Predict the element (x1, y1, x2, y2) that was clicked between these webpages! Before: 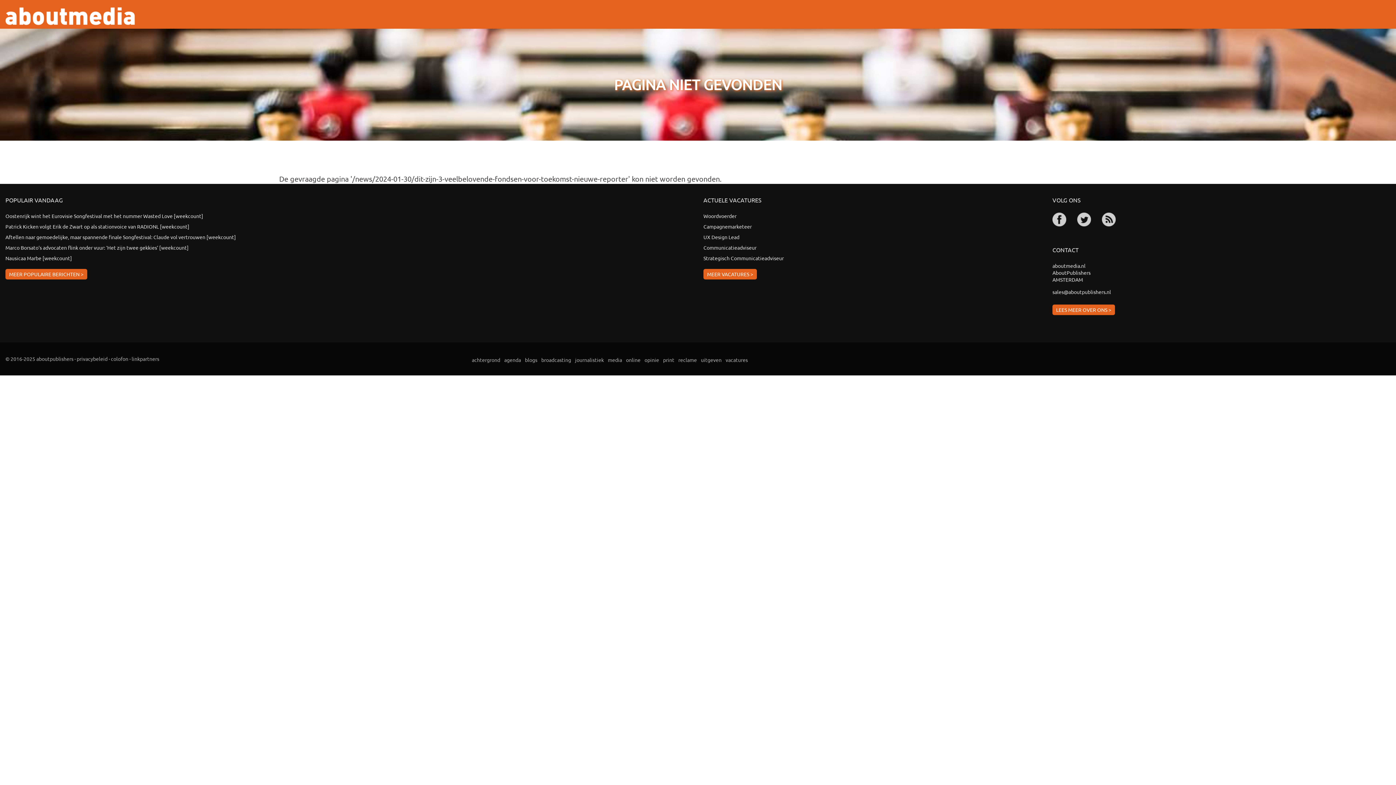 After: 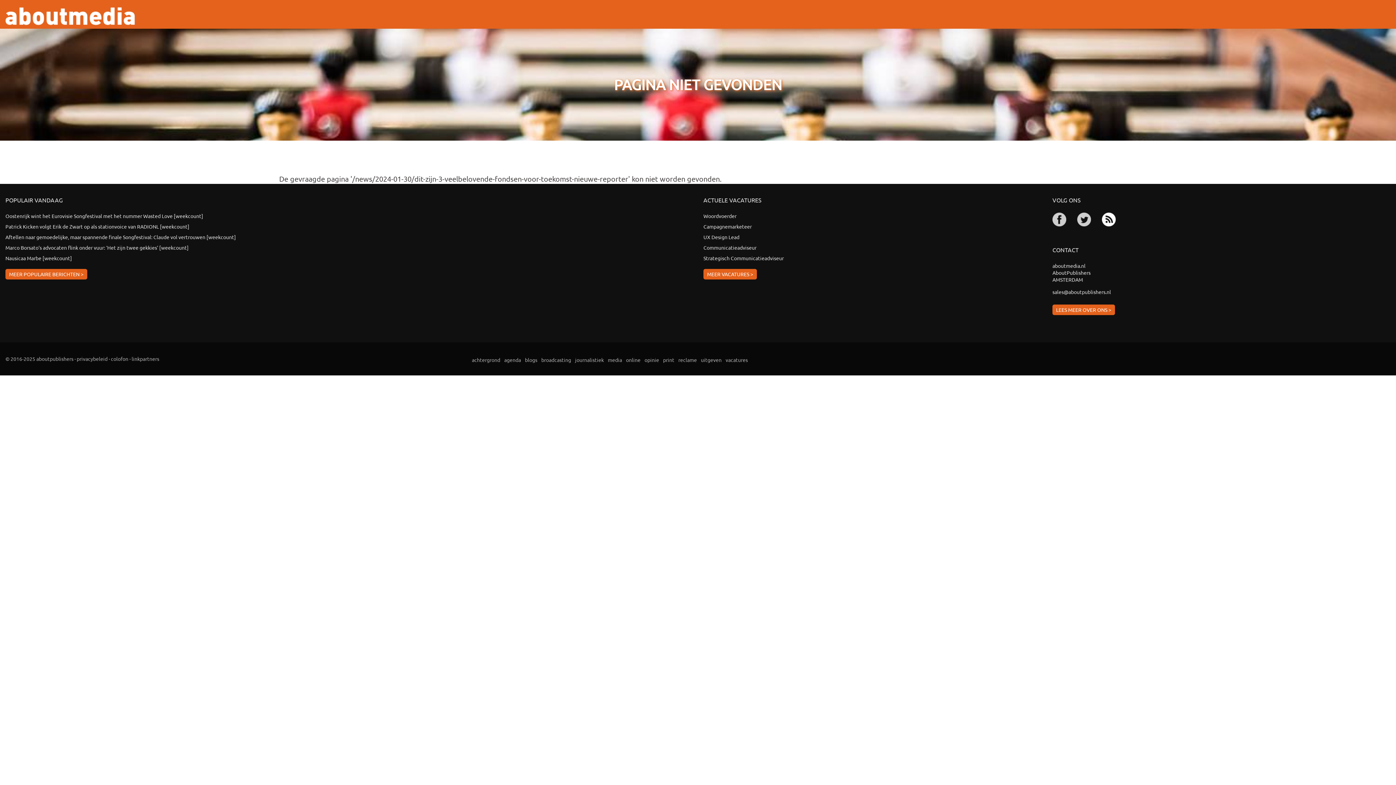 Action: bbox: (1102, 212, 1119, 230)